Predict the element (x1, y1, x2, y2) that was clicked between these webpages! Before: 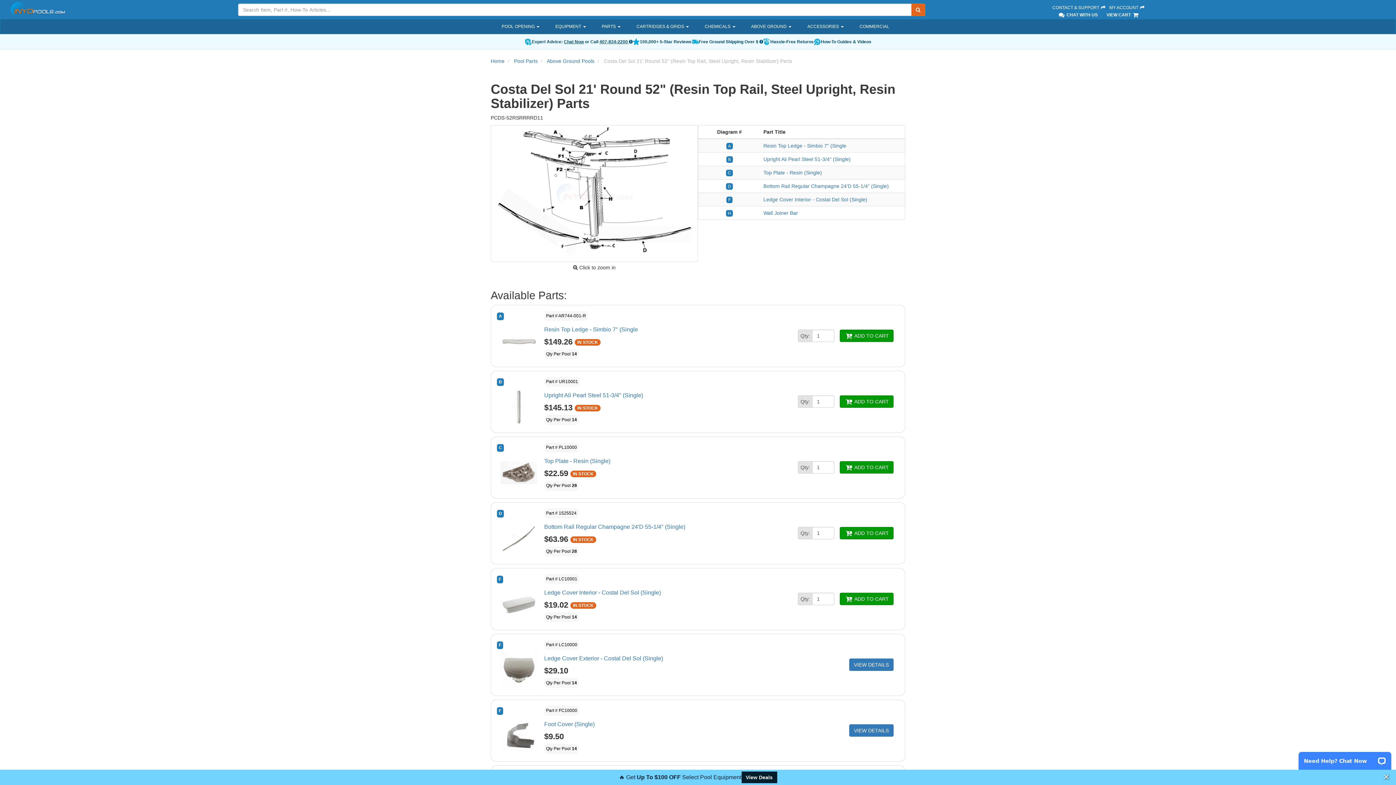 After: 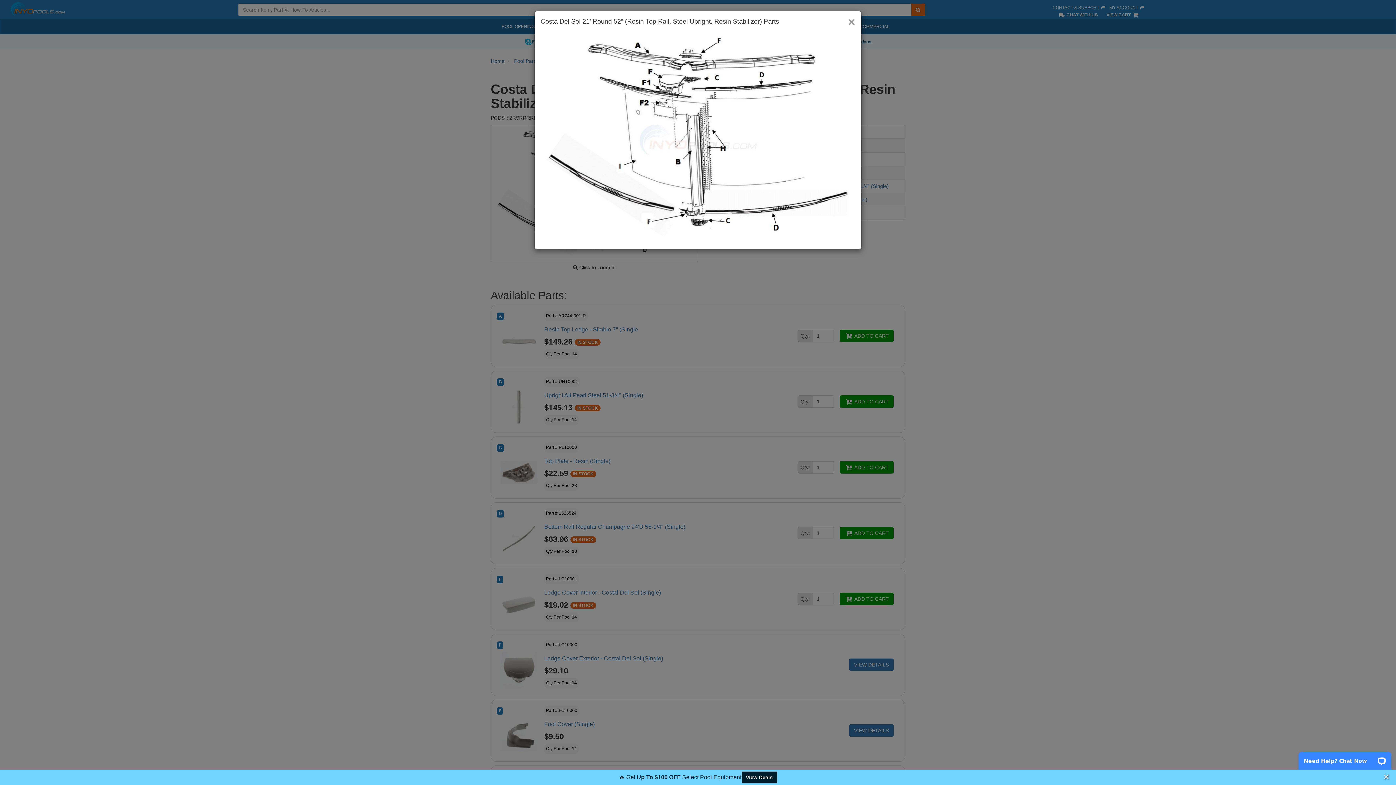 Action: bbox: (490, 125, 698, 262)